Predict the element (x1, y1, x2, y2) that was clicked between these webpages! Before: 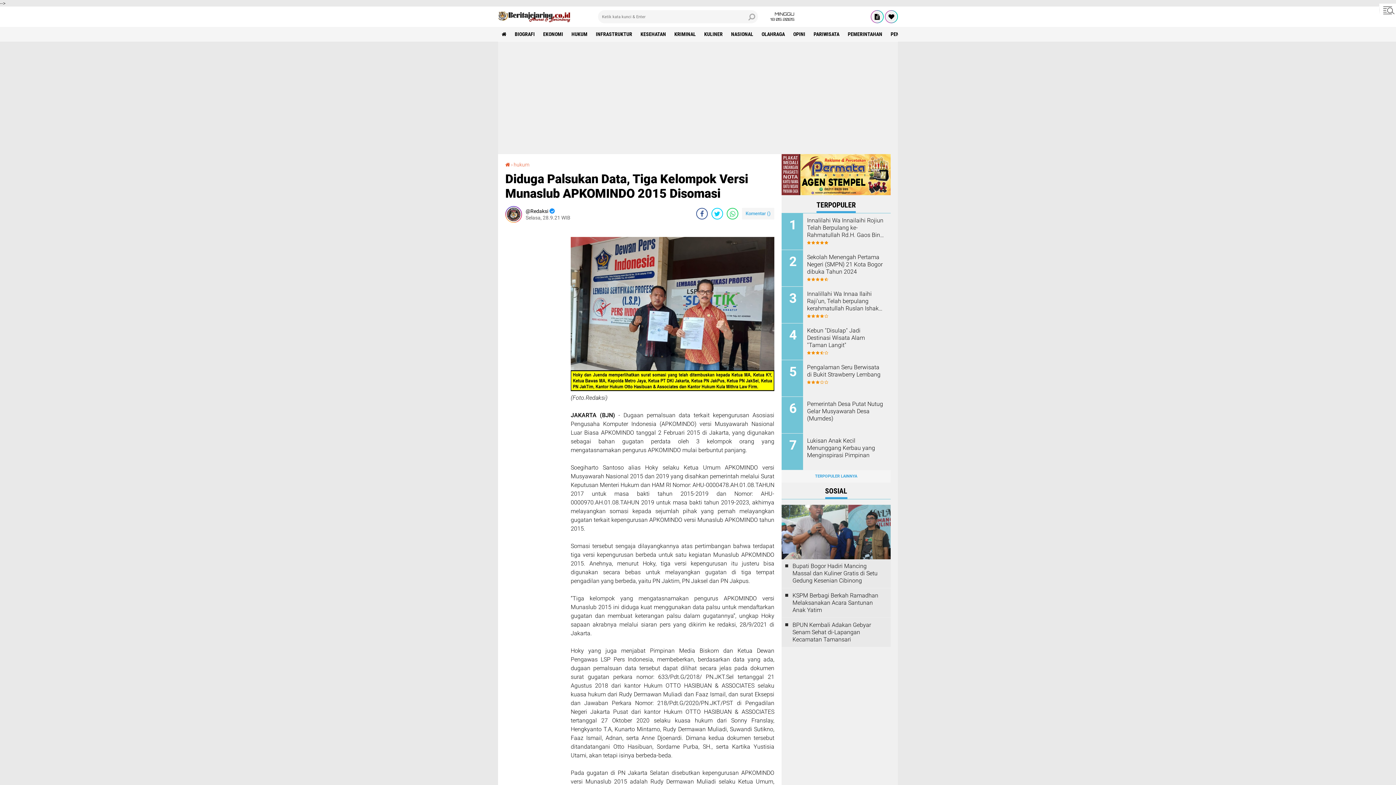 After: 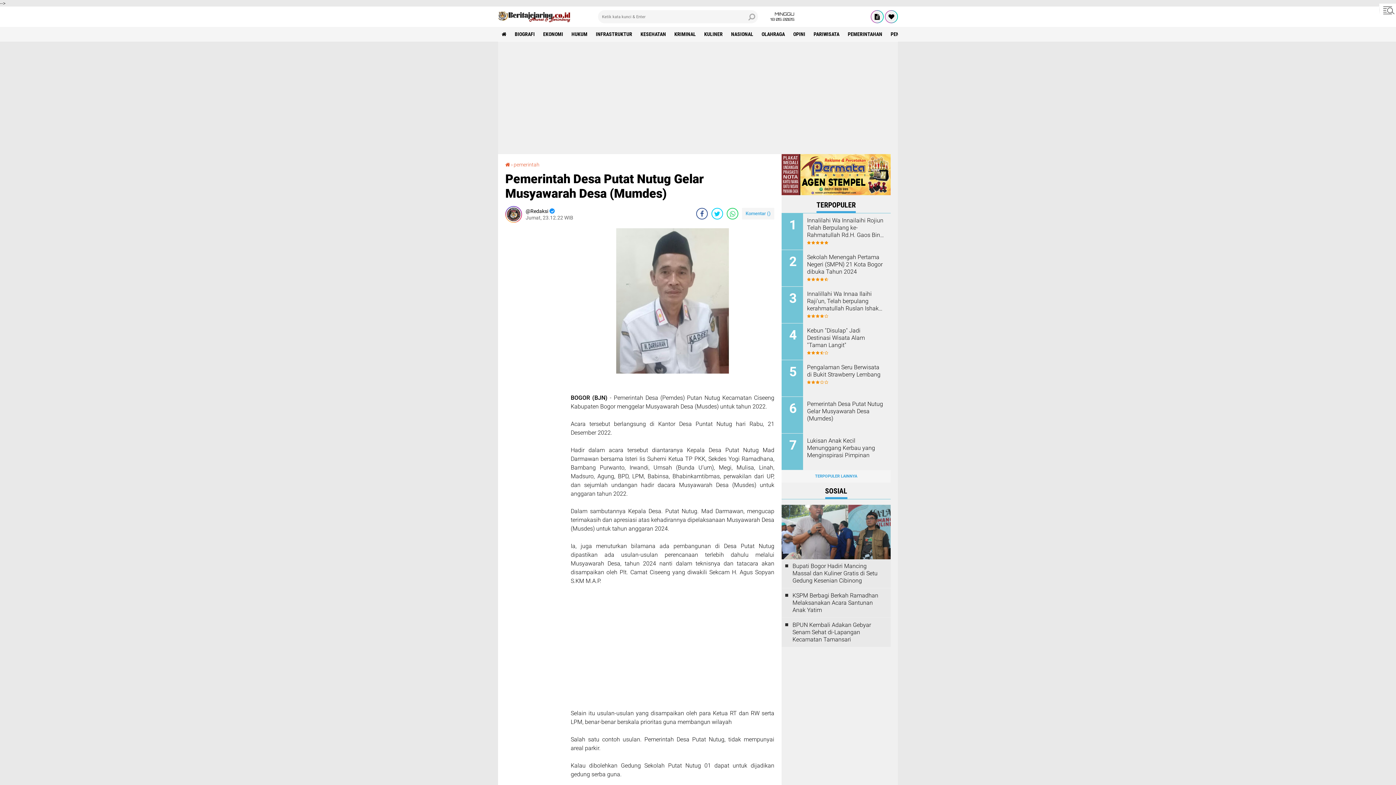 Action: bbox: (807, 400, 885, 422) label: Pemerintah Desa Putat Nutug Gelar Musyawarah Desa (Mumdes)